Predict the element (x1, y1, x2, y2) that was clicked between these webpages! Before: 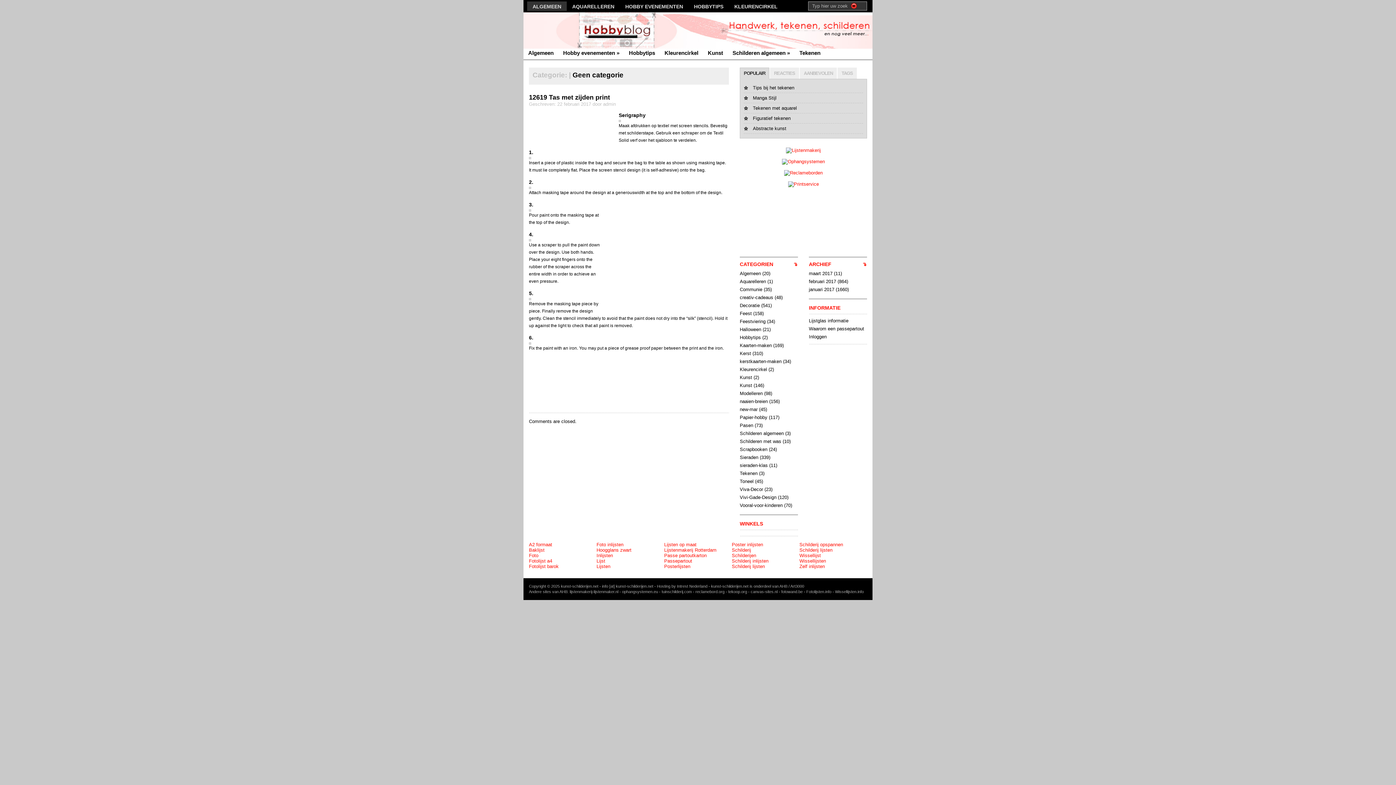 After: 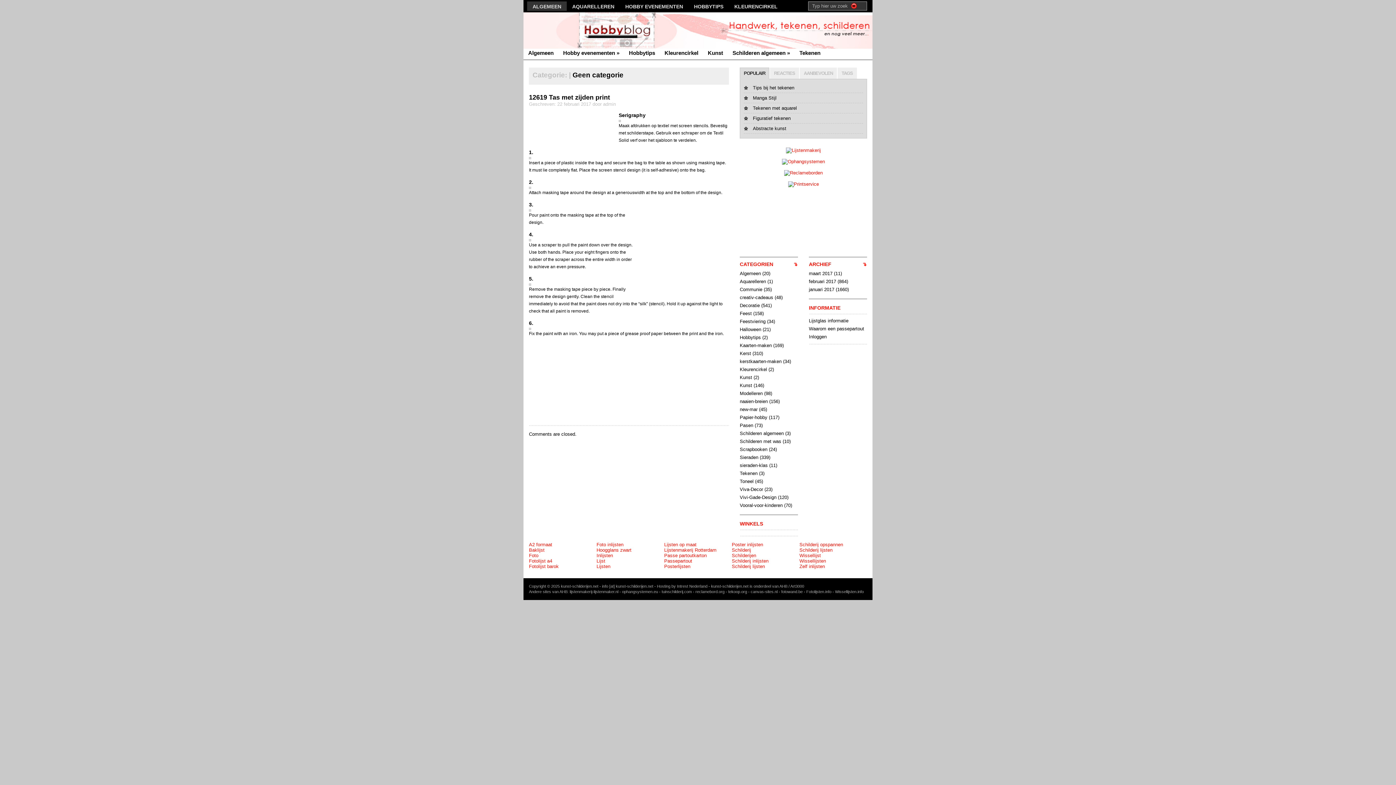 Action: label: 12619 Tas met zijden print bbox: (529, 93, 610, 101)